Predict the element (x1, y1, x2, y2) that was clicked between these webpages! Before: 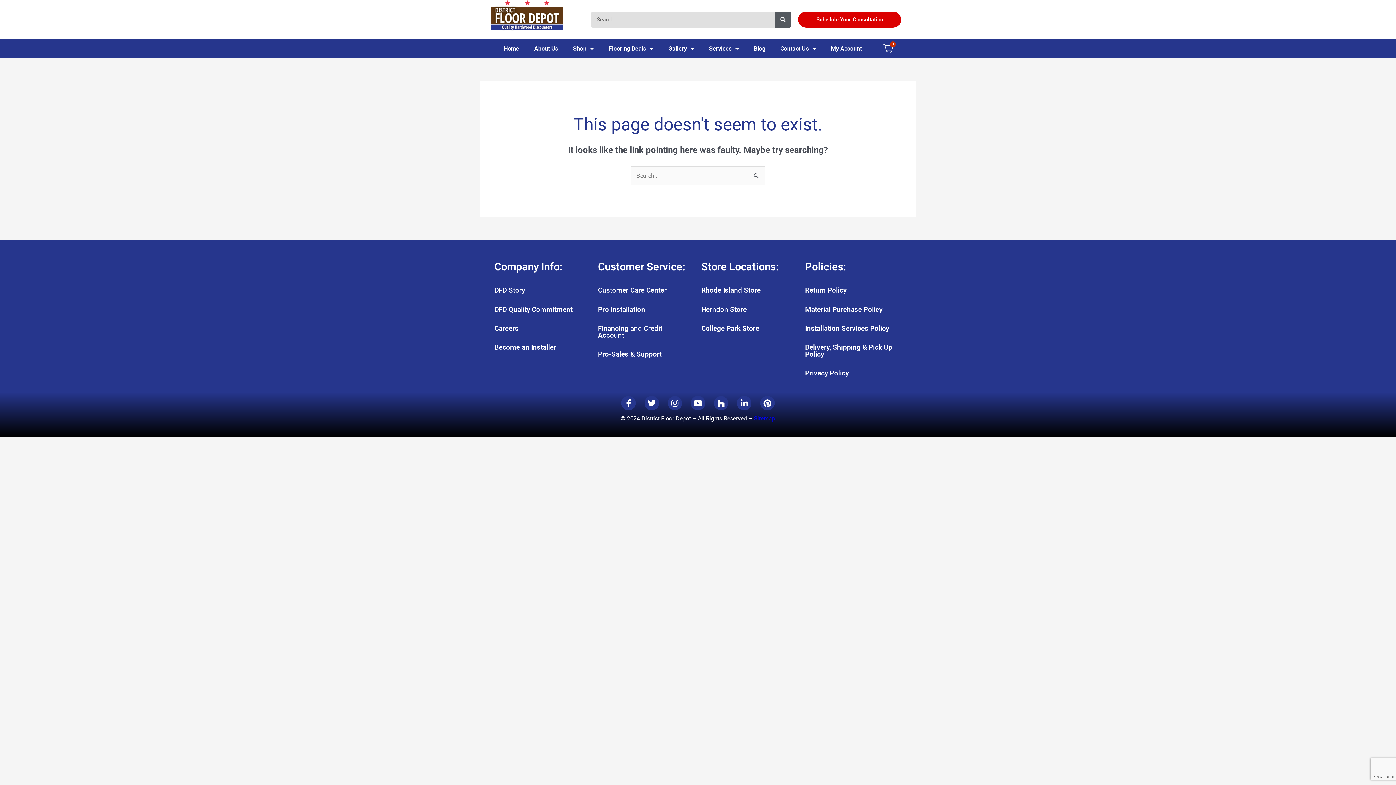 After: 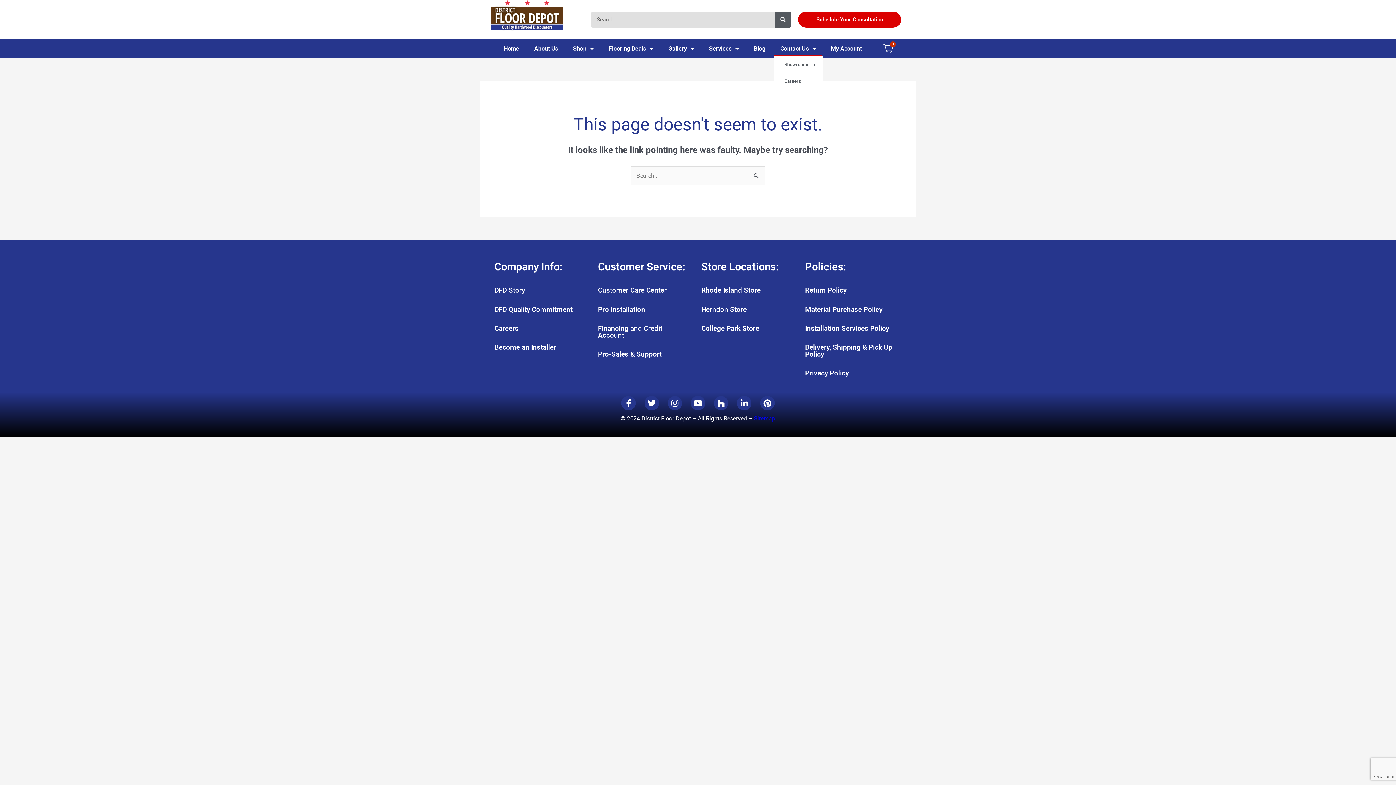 Action: bbox: (774, 41, 822, 56) label: Contact Us